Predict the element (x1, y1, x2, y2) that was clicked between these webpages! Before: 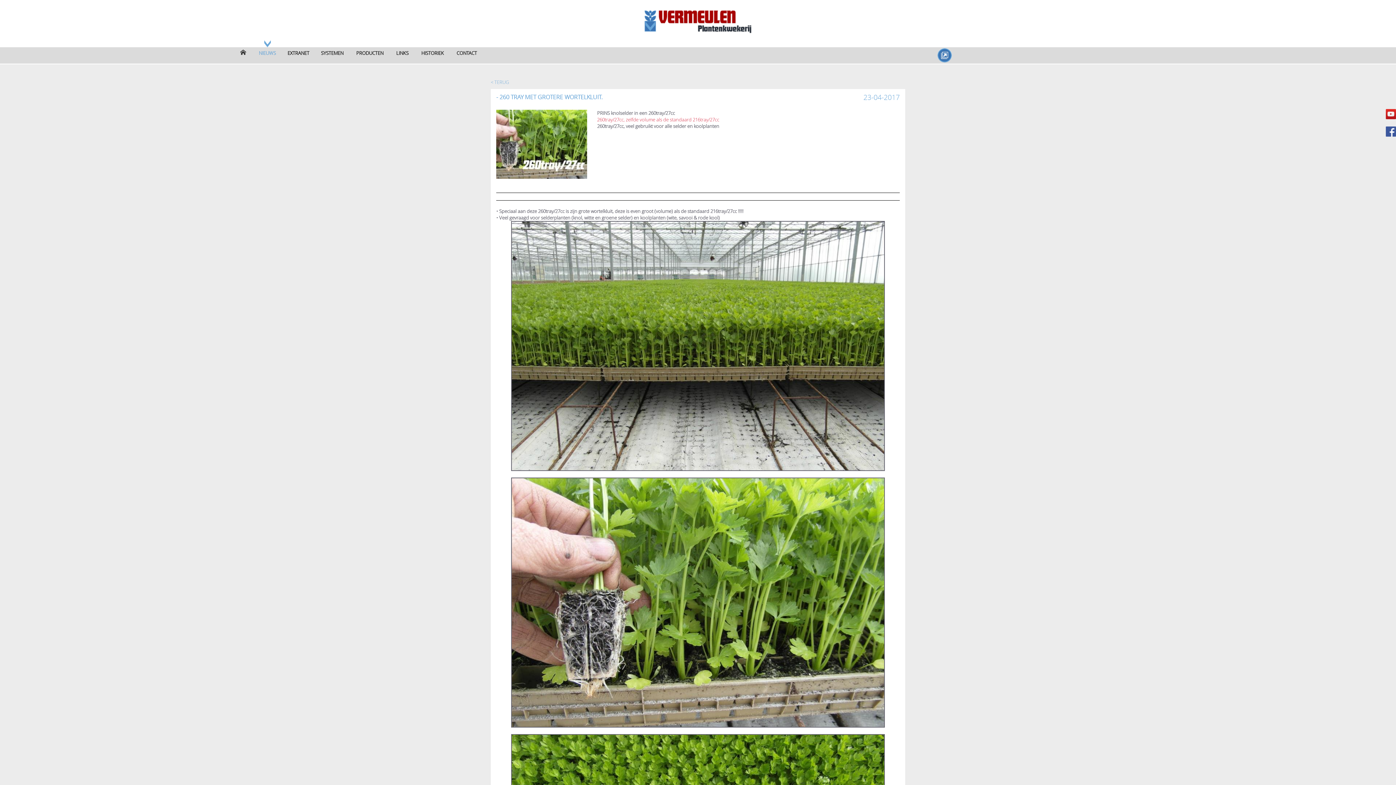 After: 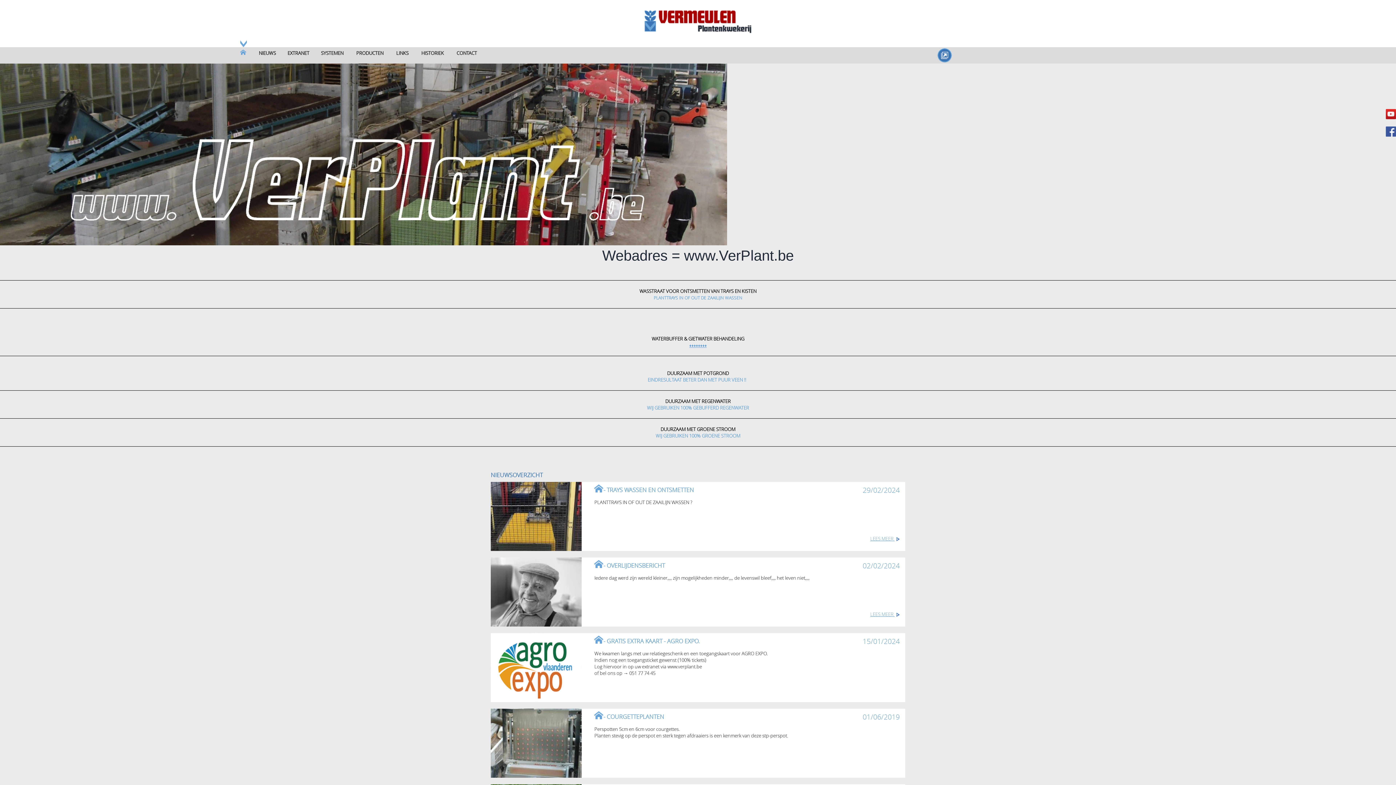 Action: bbox: (234, 50, 253, 58)